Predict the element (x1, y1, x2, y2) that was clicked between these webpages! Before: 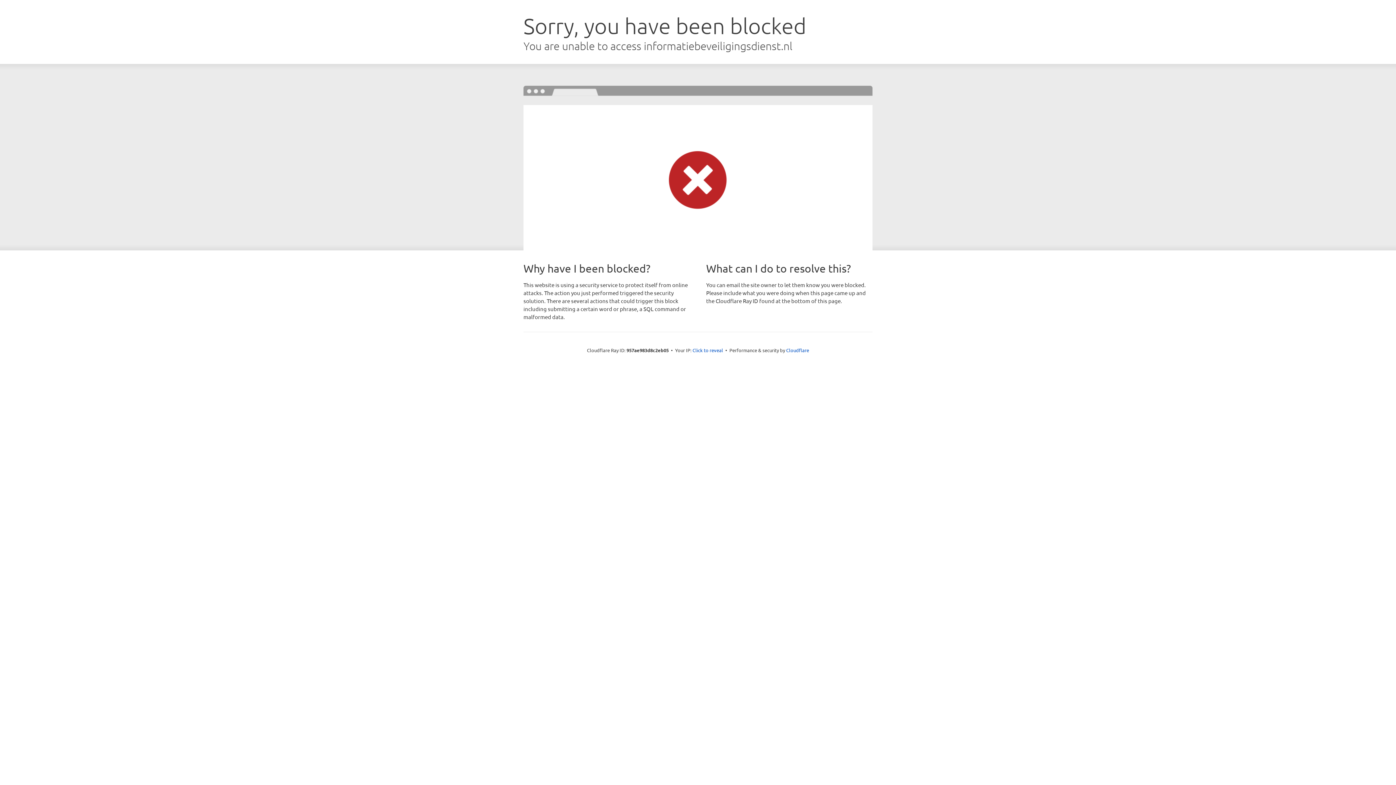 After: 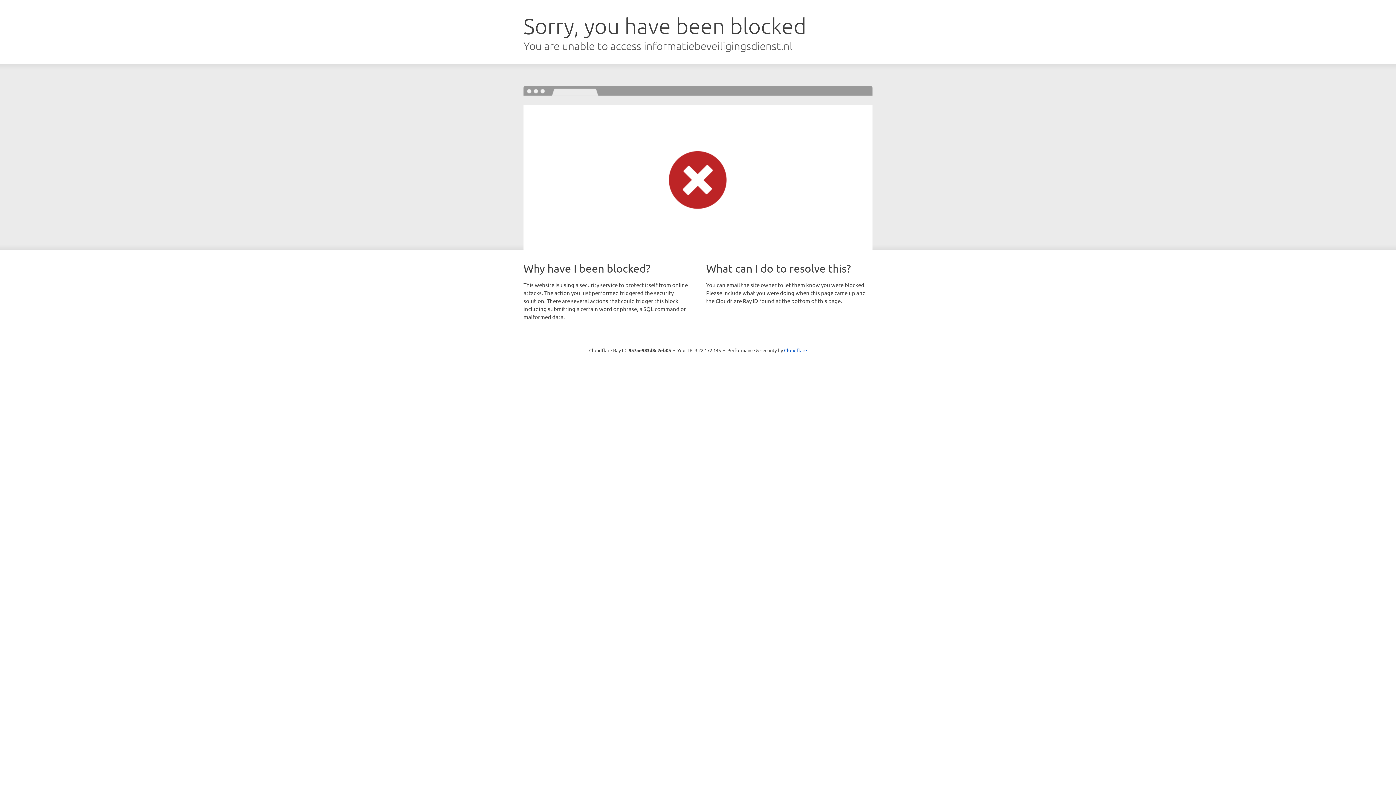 Action: label: Click to reveal bbox: (692, 346, 723, 353)